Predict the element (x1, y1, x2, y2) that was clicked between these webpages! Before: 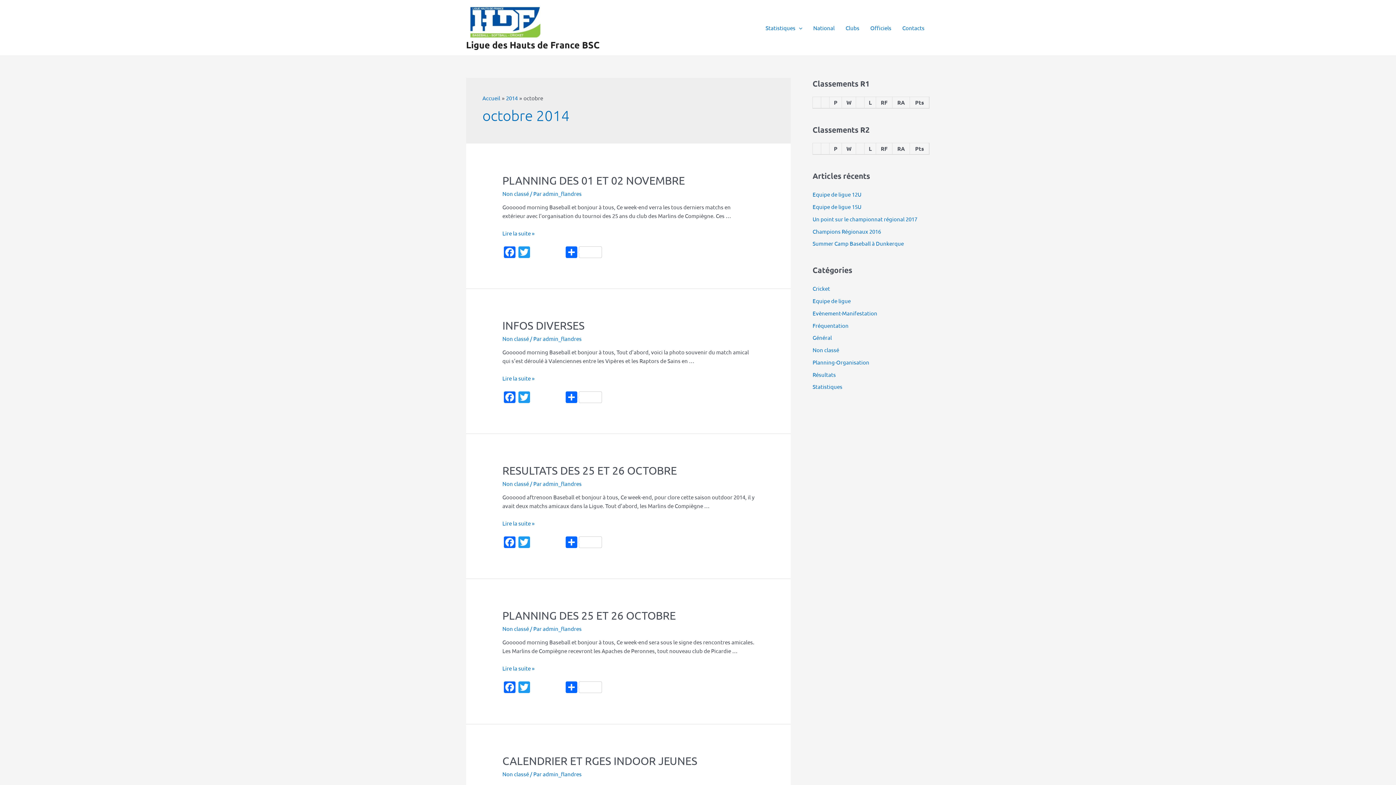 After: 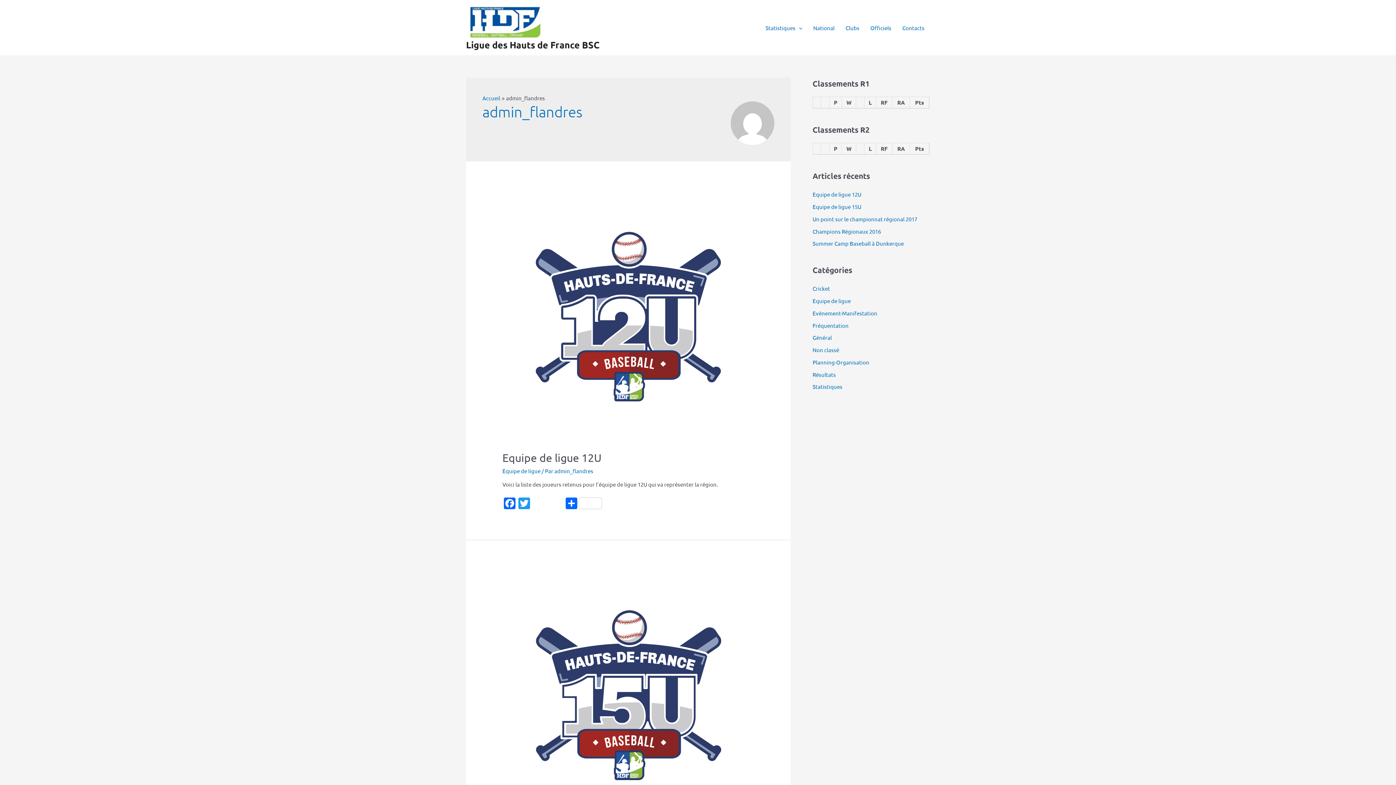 Action: label: admin_flandres bbox: (542, 480, 581, 487)